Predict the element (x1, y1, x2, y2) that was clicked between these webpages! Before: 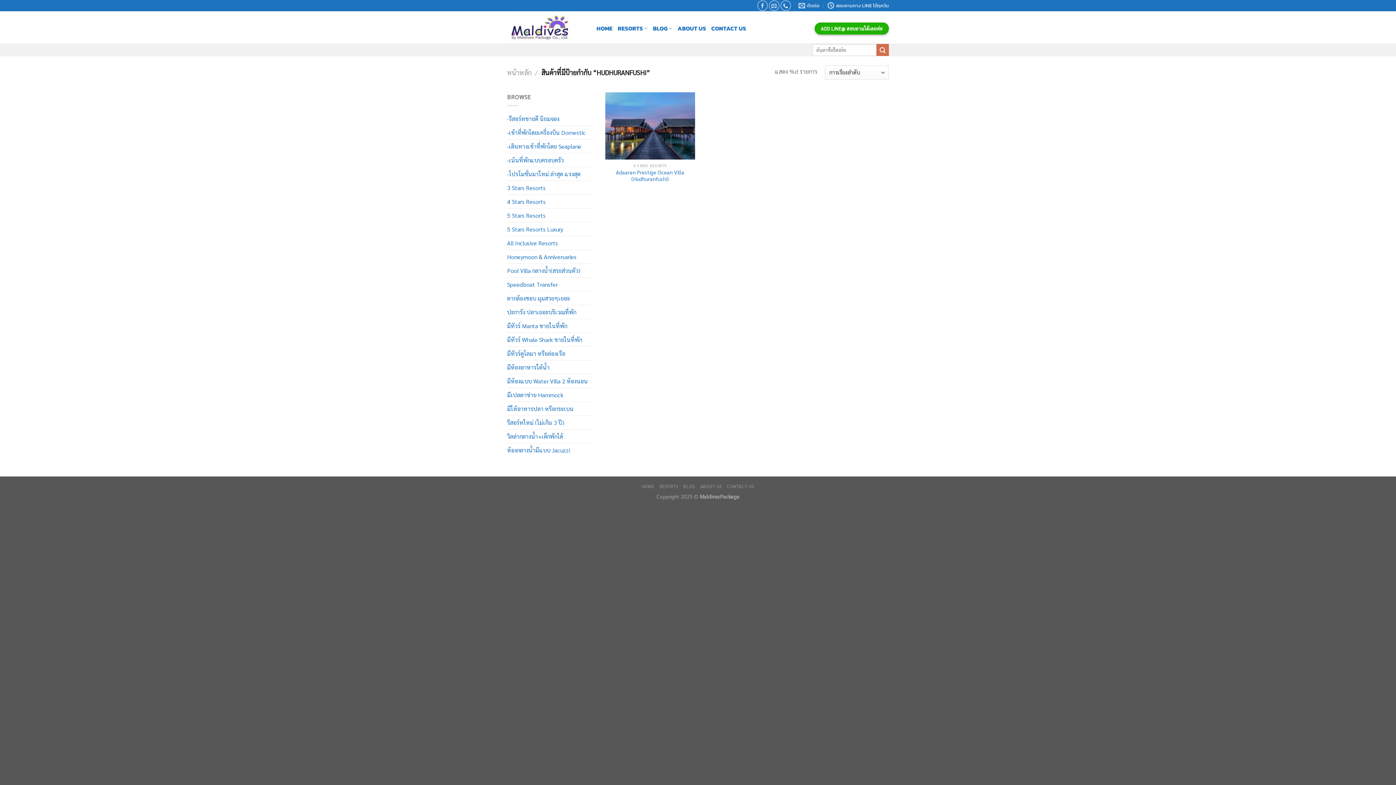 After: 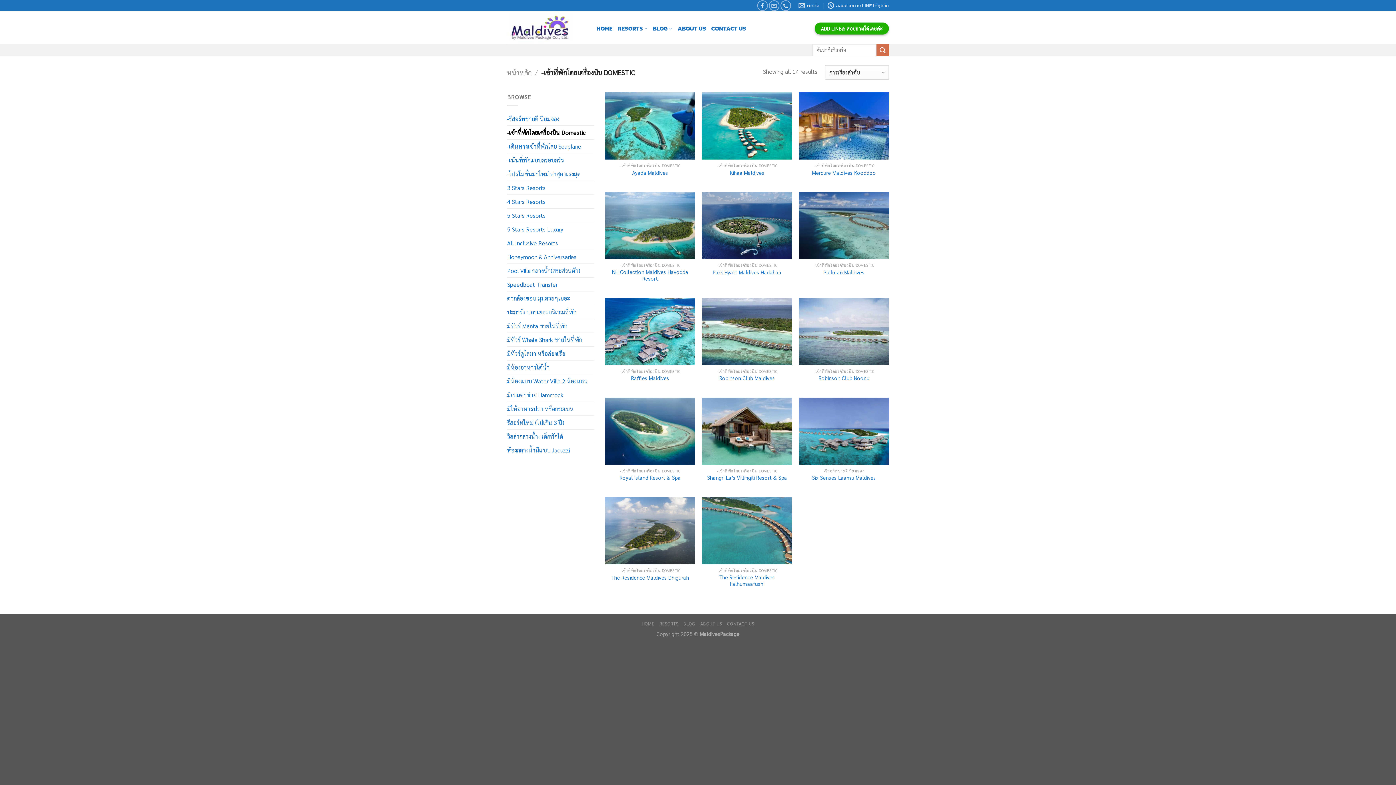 Action: label: -เข้าที่พักโดยเครื่องบิน Domestic bbox: (507, 125, 594, 139)